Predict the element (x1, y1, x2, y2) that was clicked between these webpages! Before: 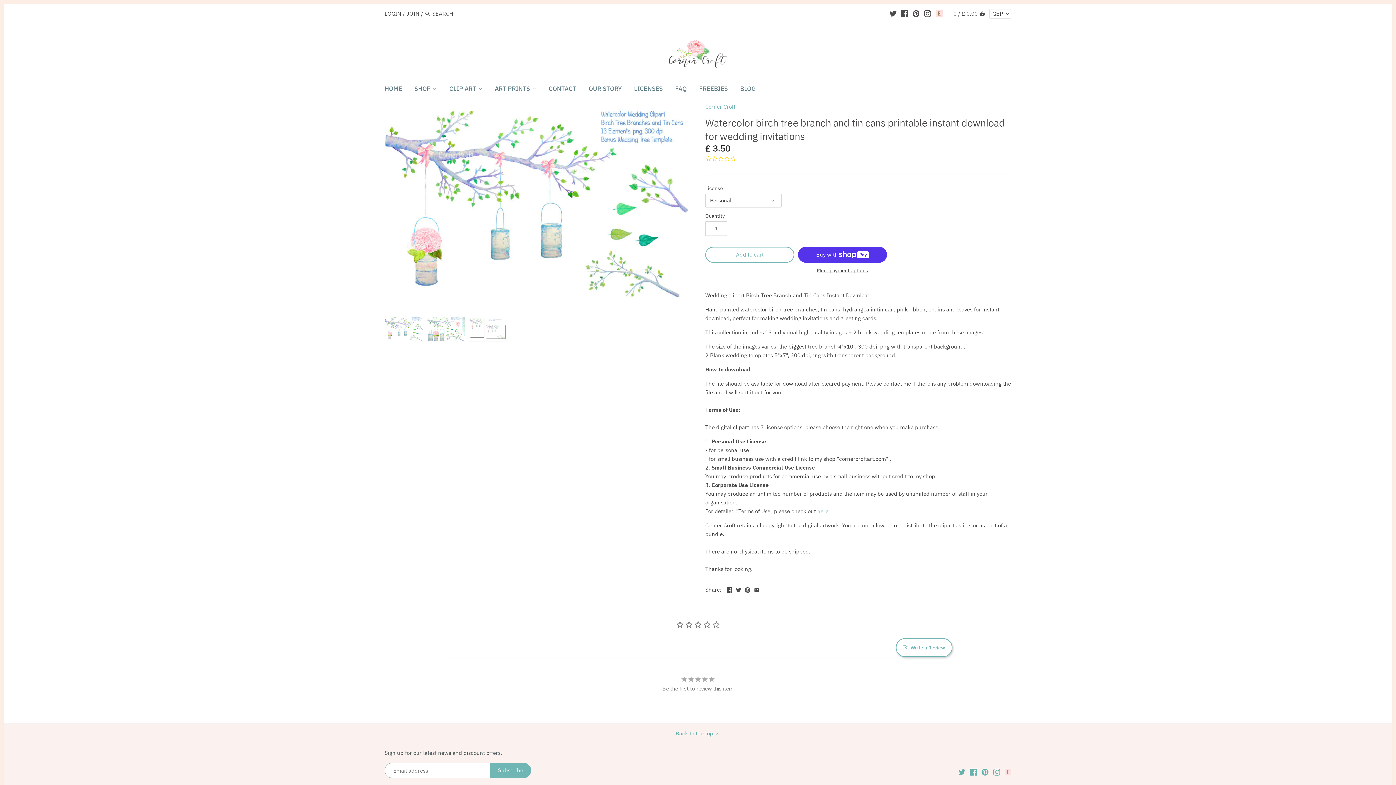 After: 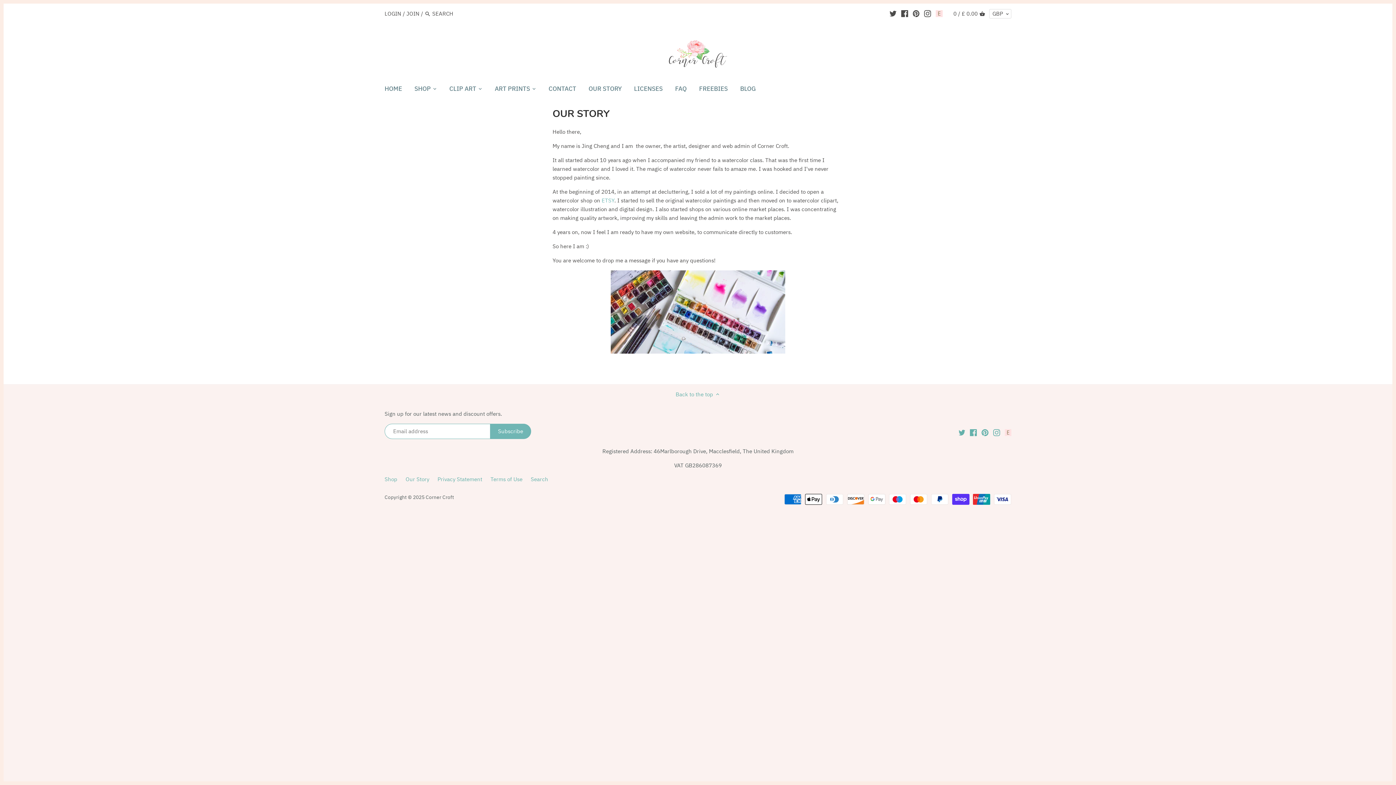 Action: bbox: (582, 82, 628, 97) label: OUR STORY